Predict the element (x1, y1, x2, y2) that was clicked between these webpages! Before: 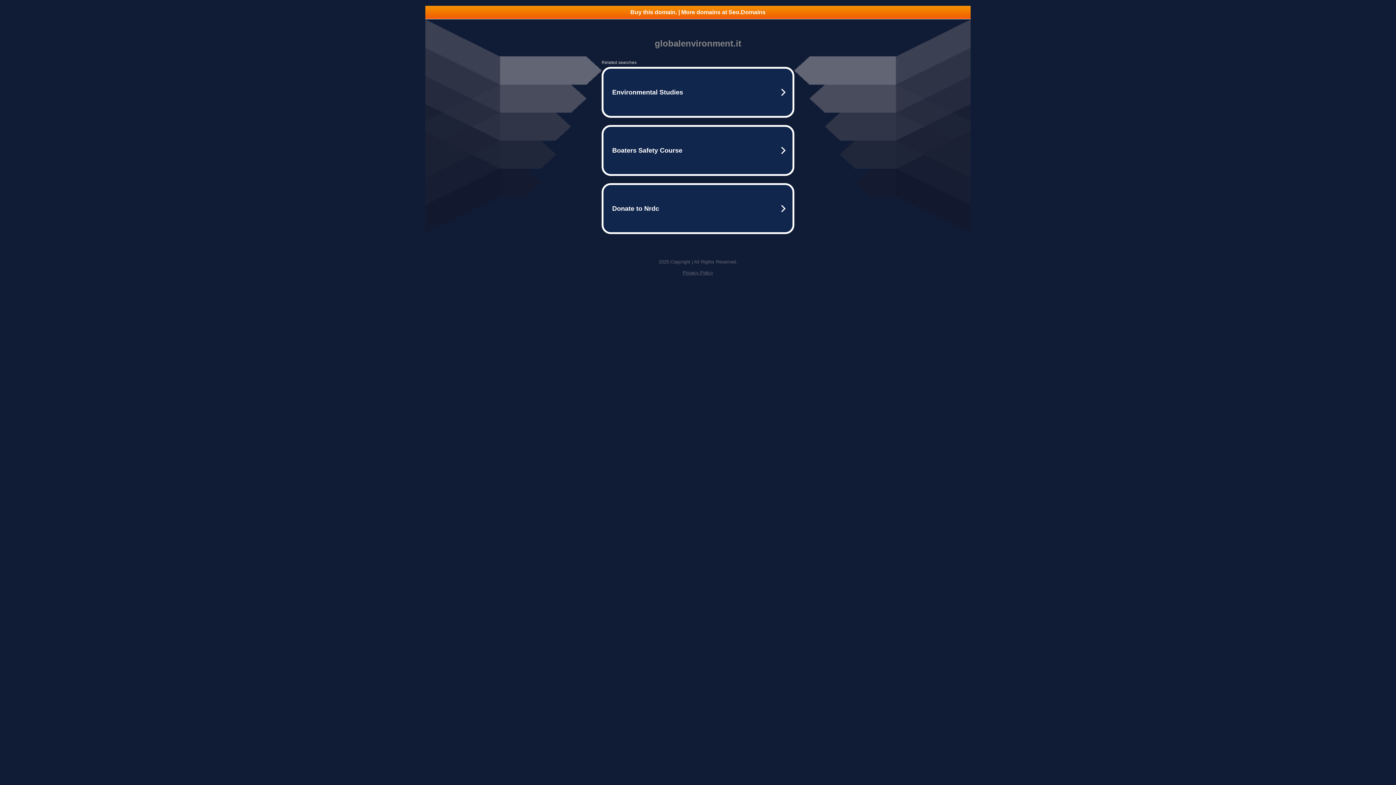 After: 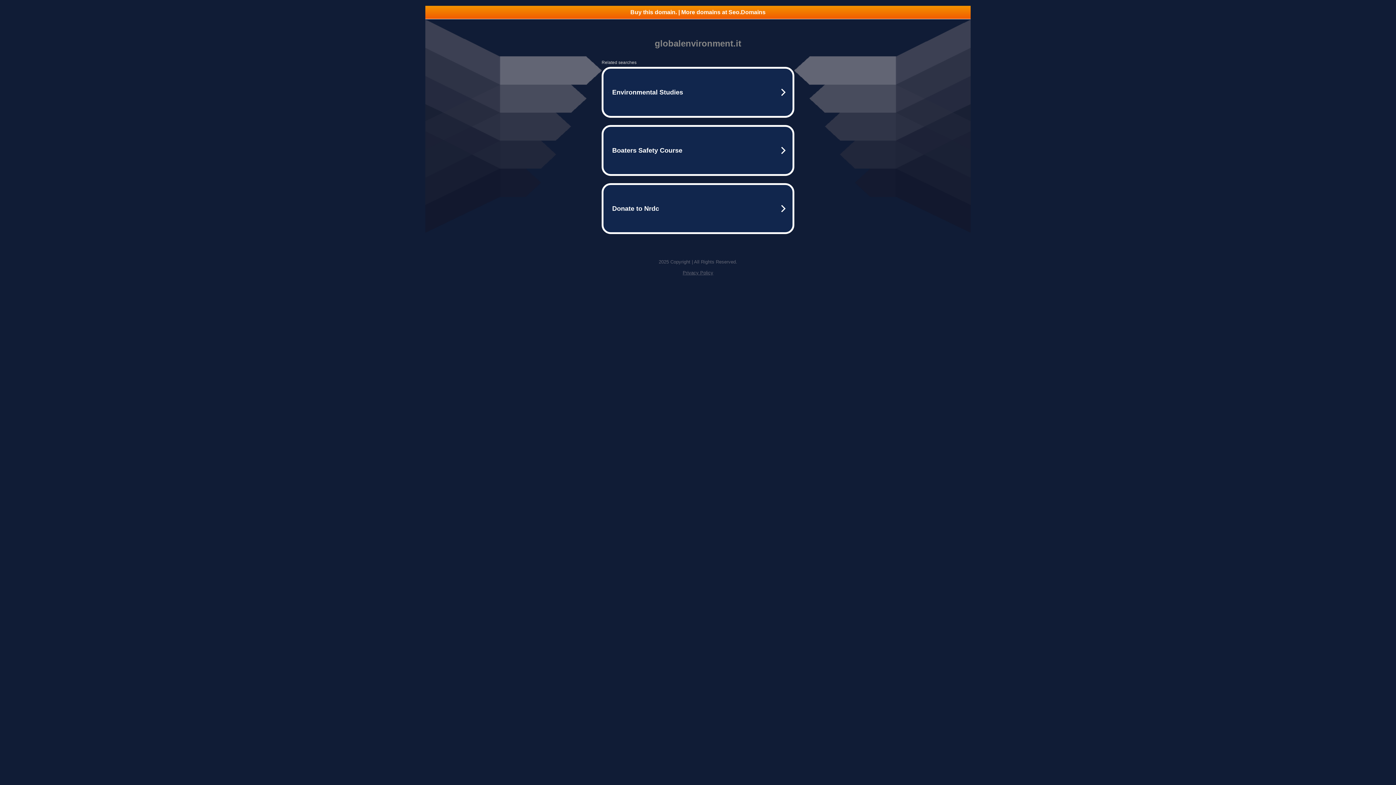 Action: label: Buy this domain. | More domains at Seo.Domains bbox: (425, 5, 970, 18)